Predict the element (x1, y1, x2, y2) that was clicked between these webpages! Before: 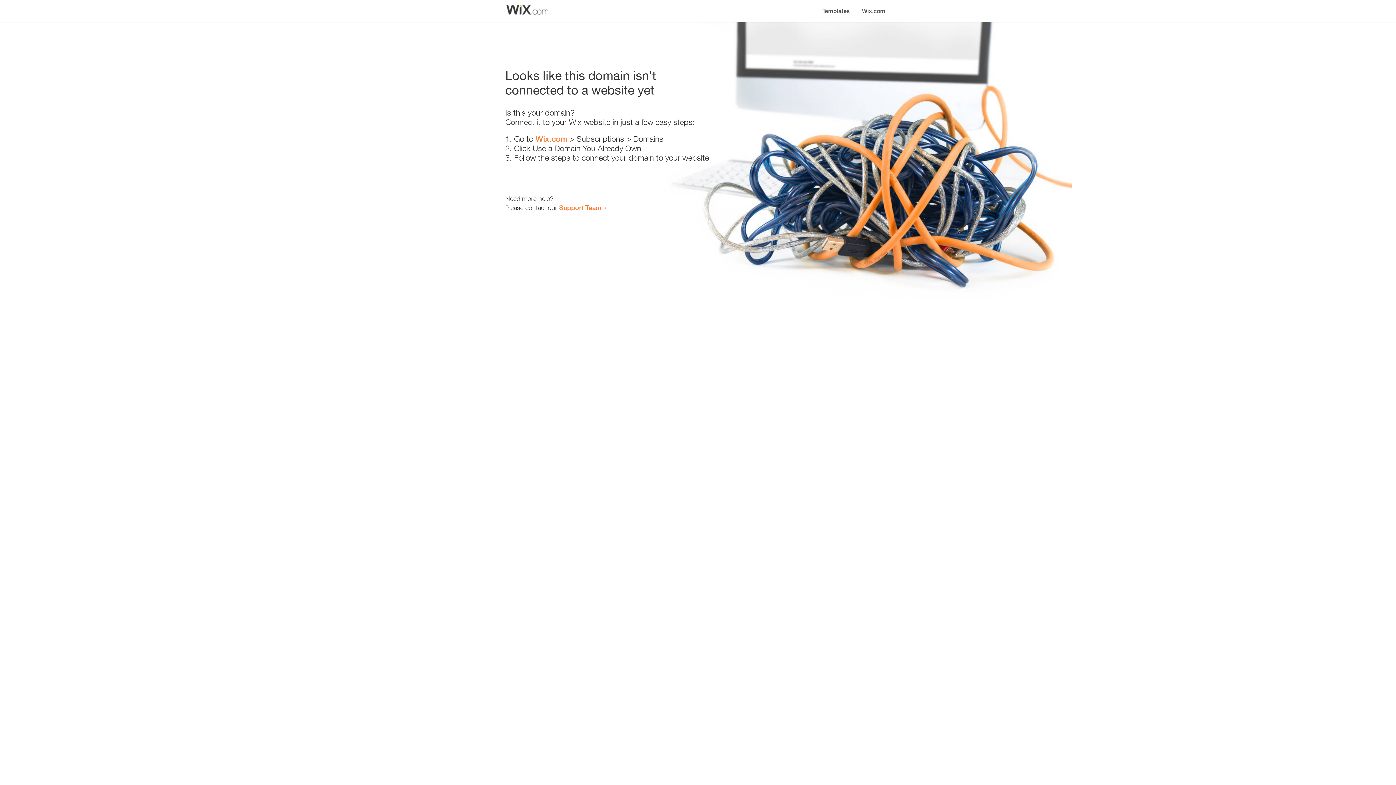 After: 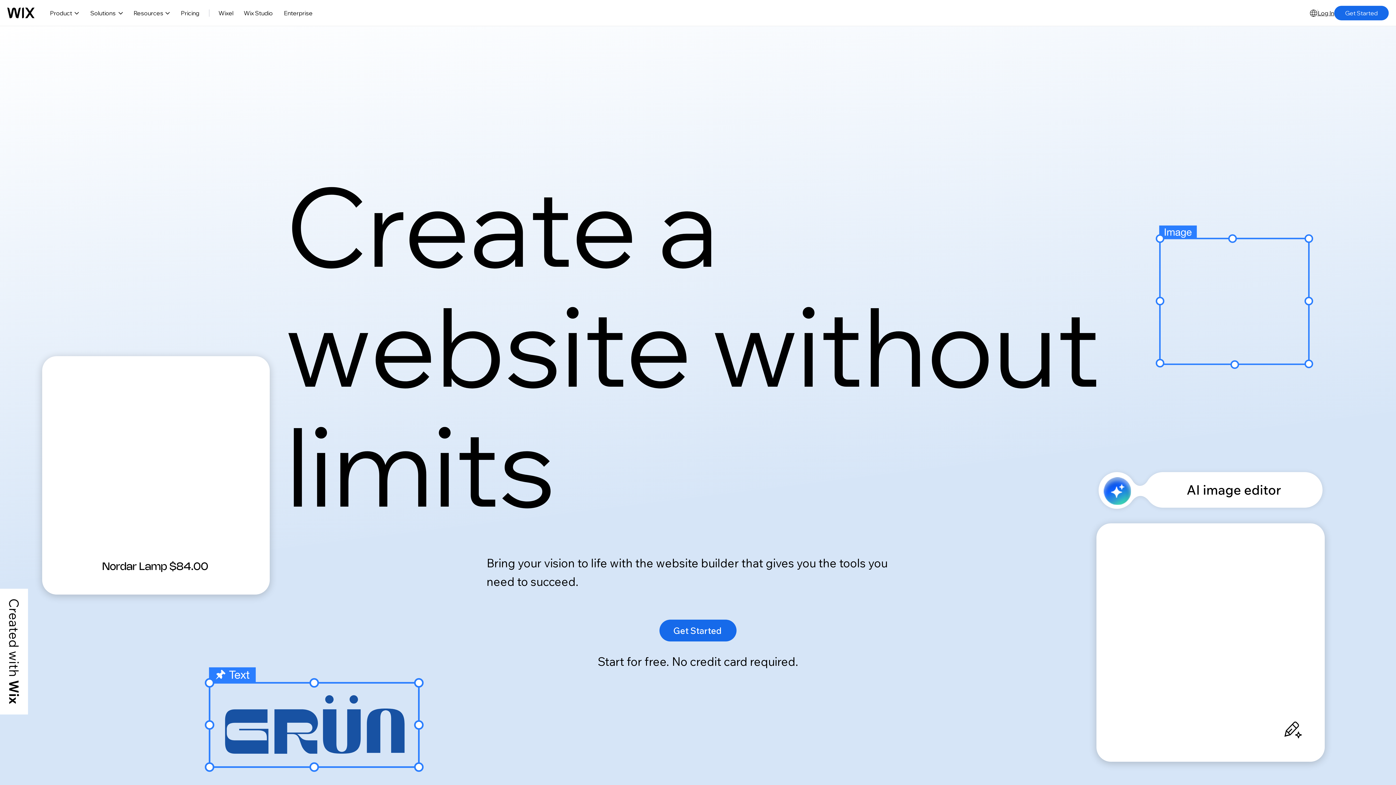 Action: bbox: (535, 134, 567, 143) label: Wix.com